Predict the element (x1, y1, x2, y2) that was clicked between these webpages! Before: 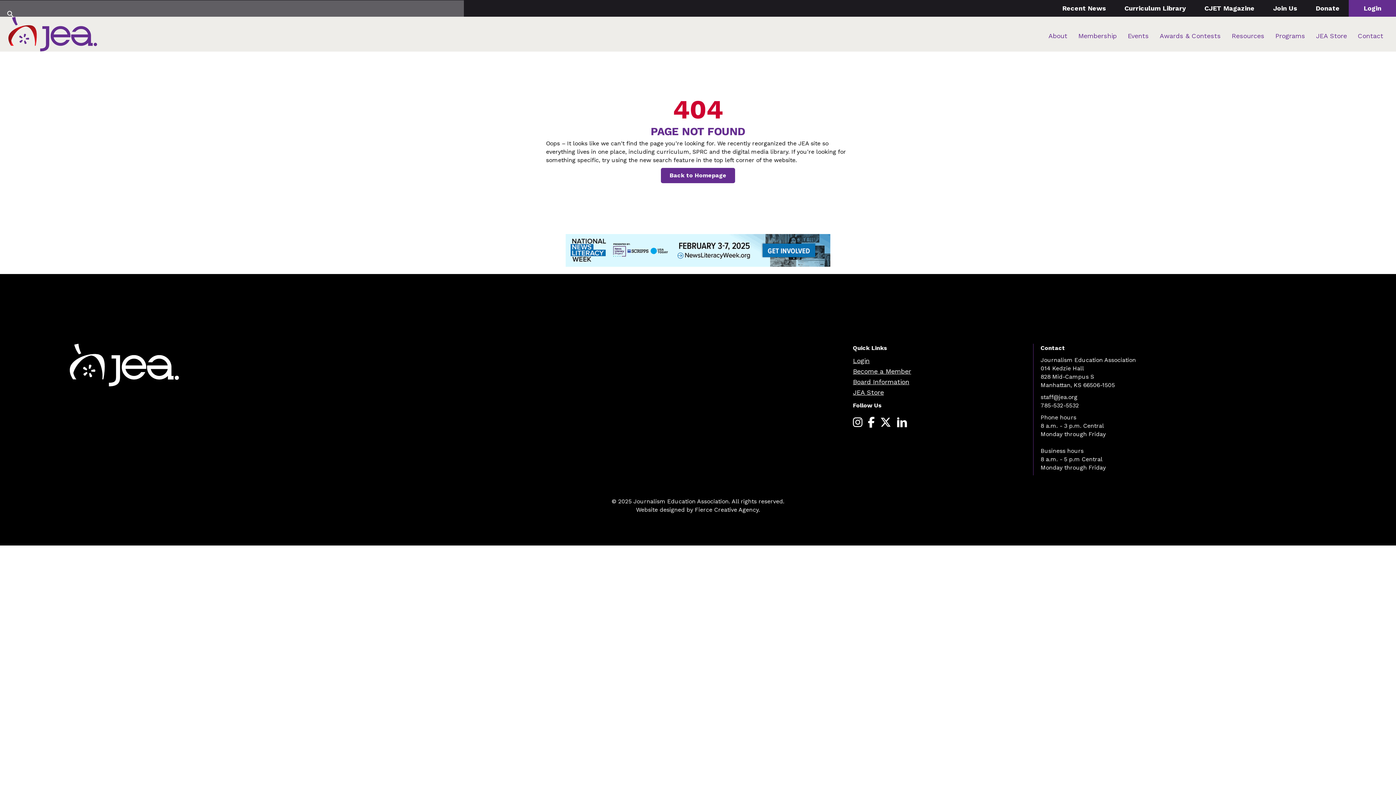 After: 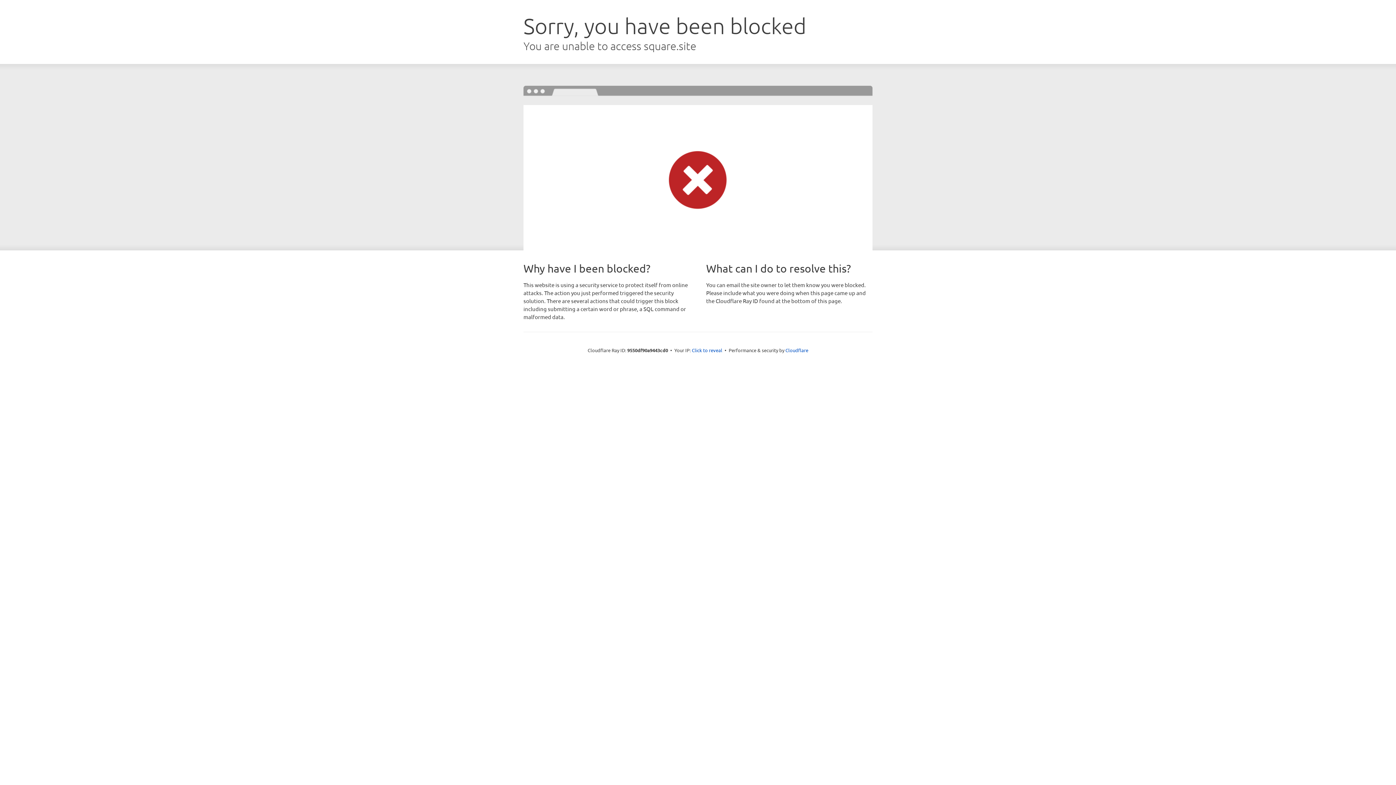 Action: bbox: (1316, 28, 1347, 43) label: JEA Store